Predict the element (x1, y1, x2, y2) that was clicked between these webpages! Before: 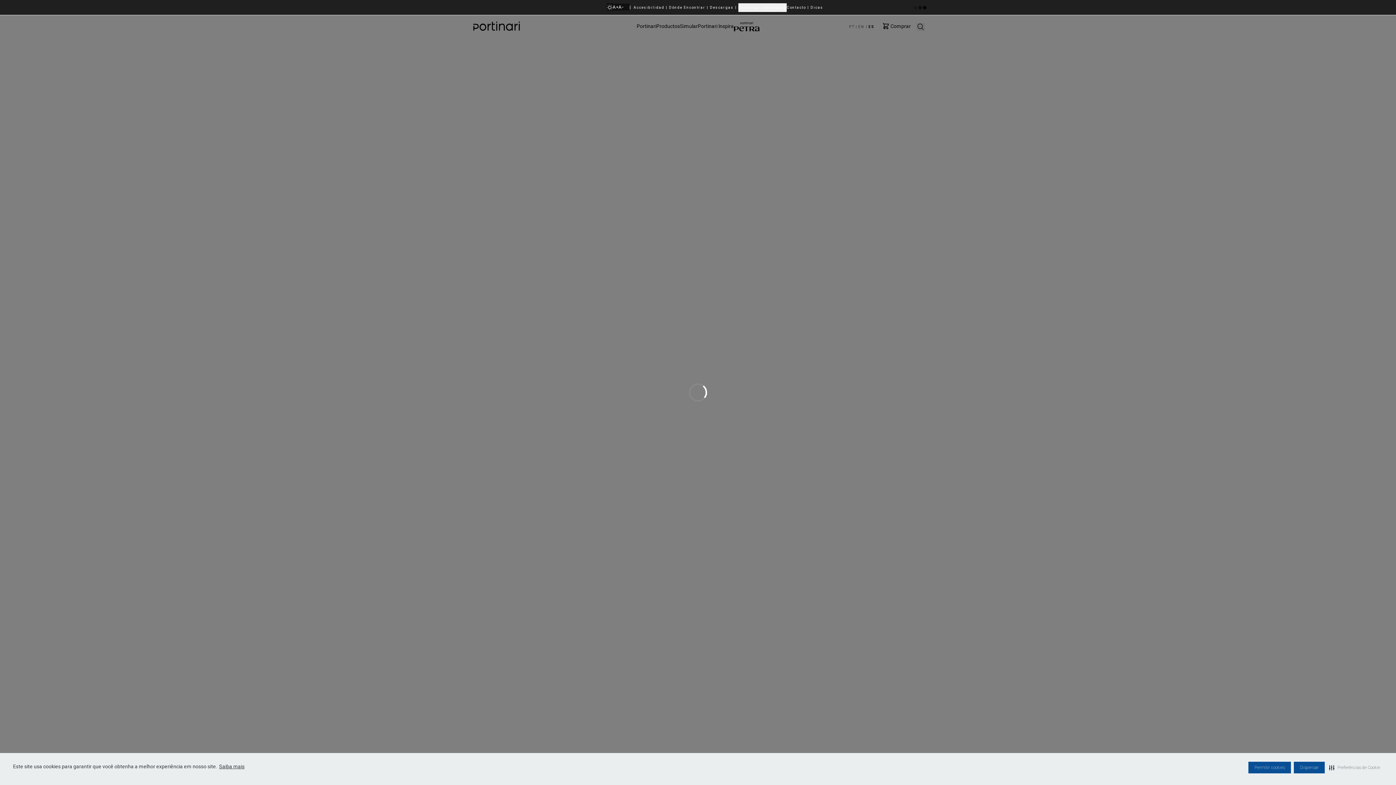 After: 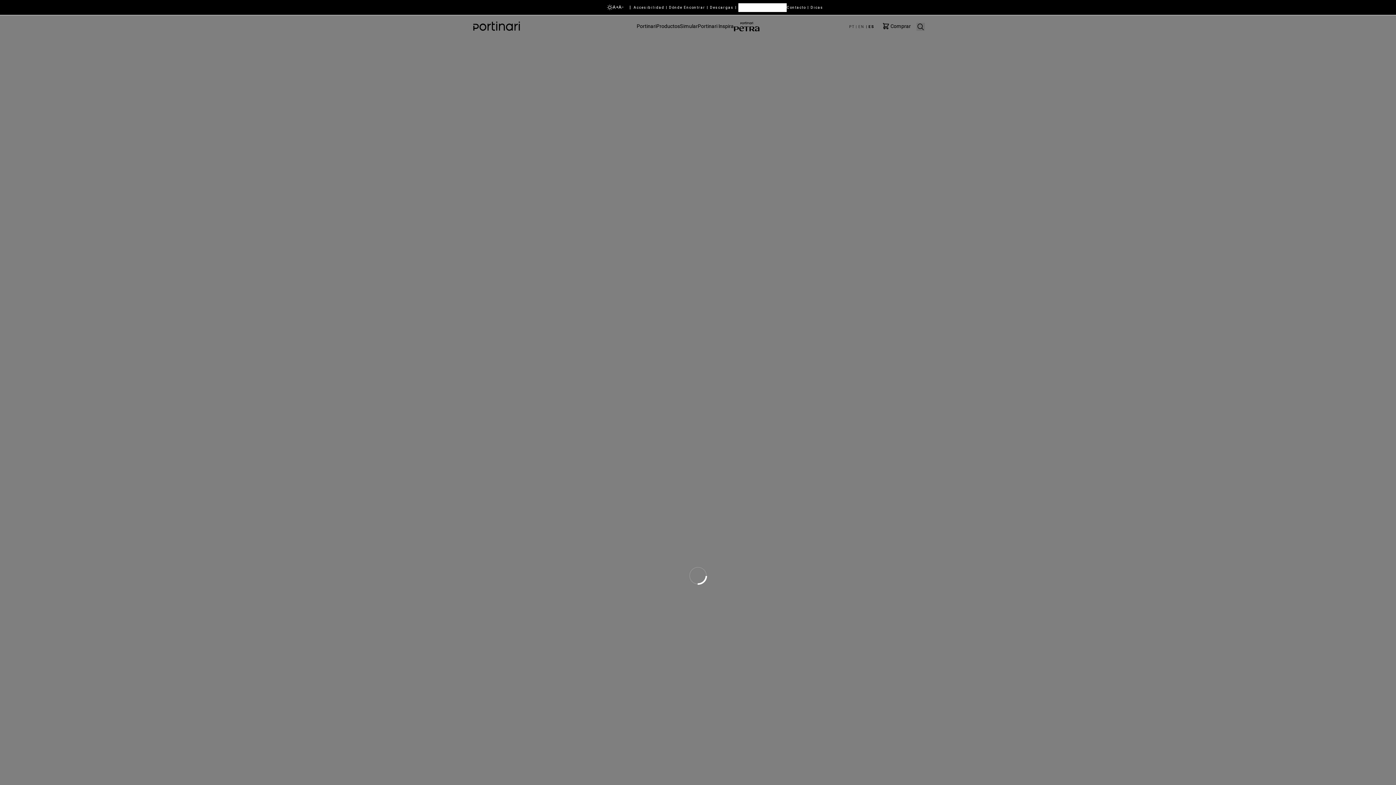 Action: bbox: (607, 3, 612, 10)